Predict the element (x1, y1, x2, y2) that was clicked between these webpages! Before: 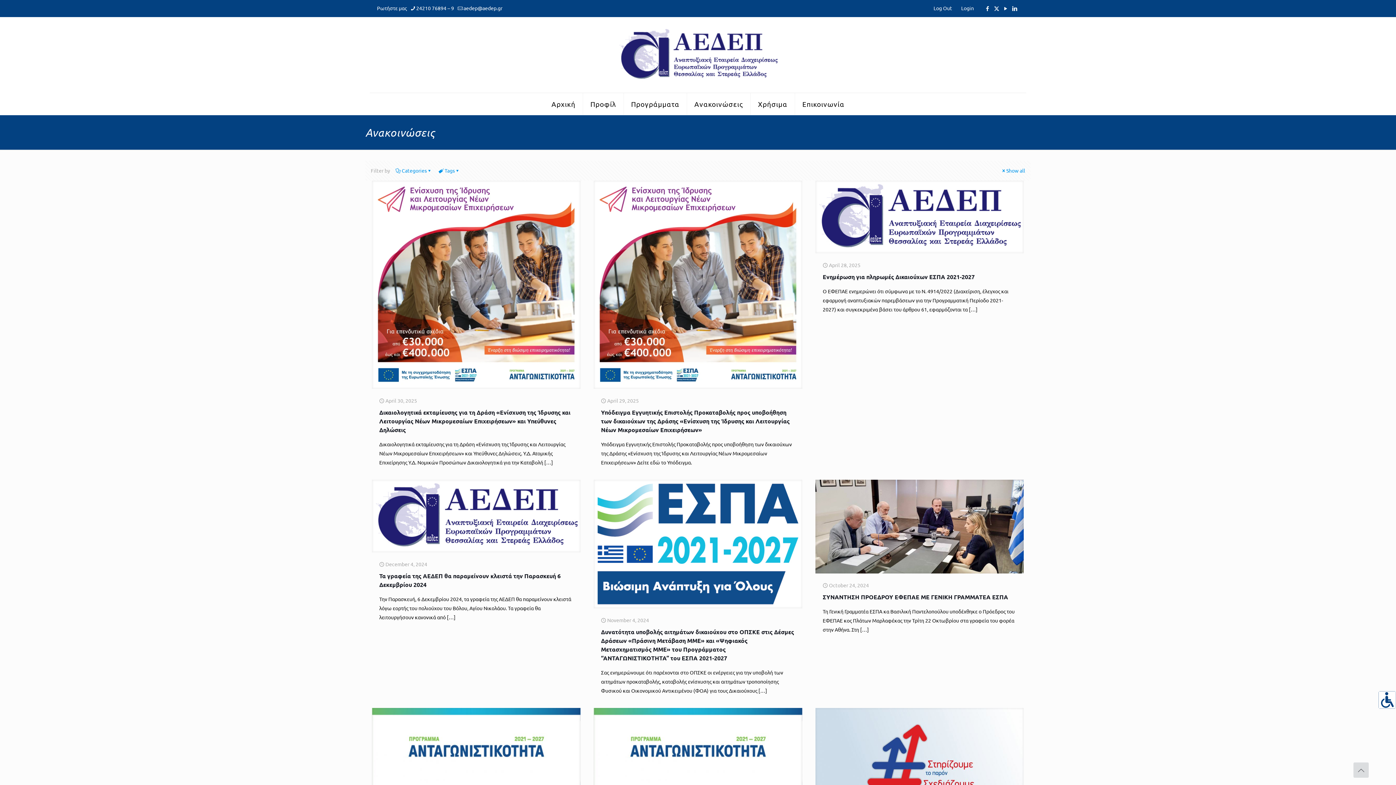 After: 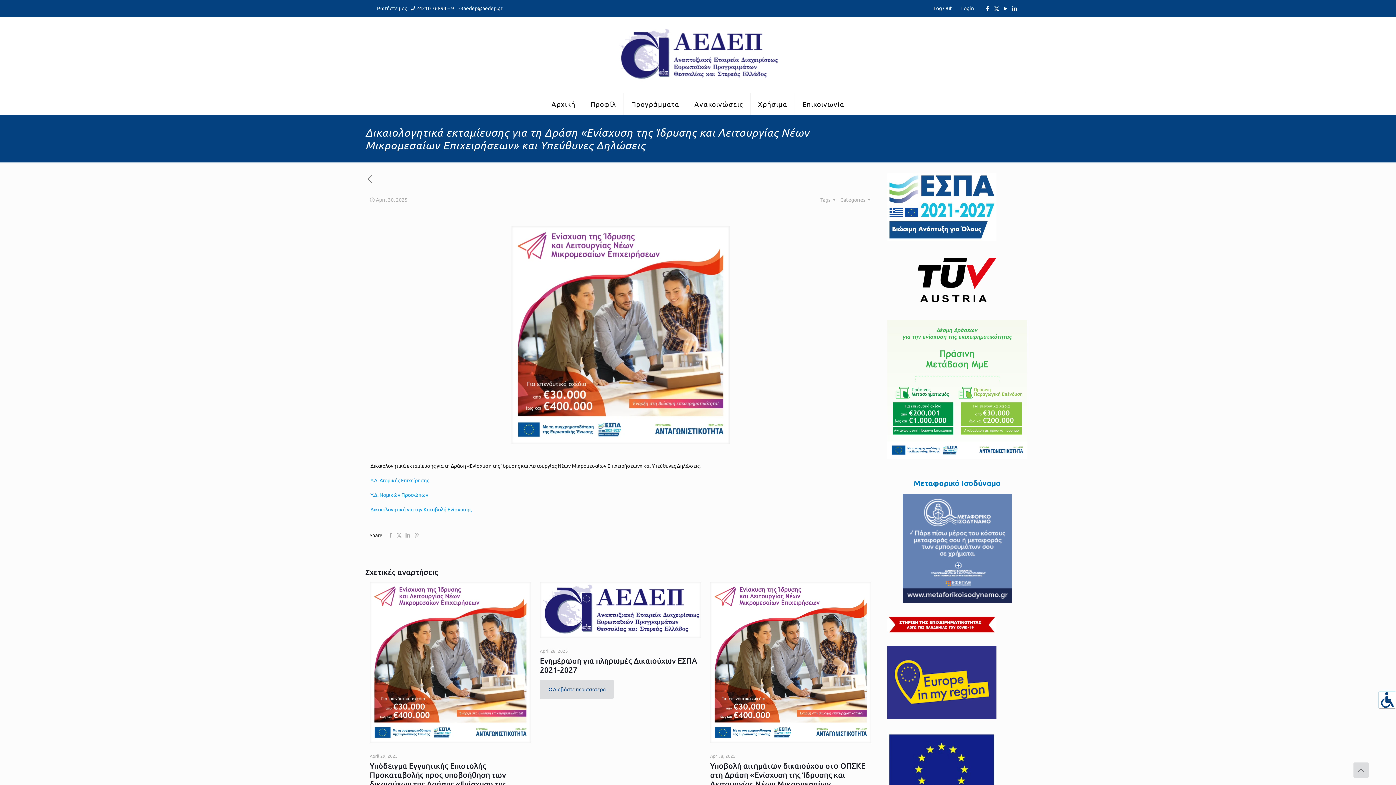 Action: bbox: (372, 180, 580, 389)